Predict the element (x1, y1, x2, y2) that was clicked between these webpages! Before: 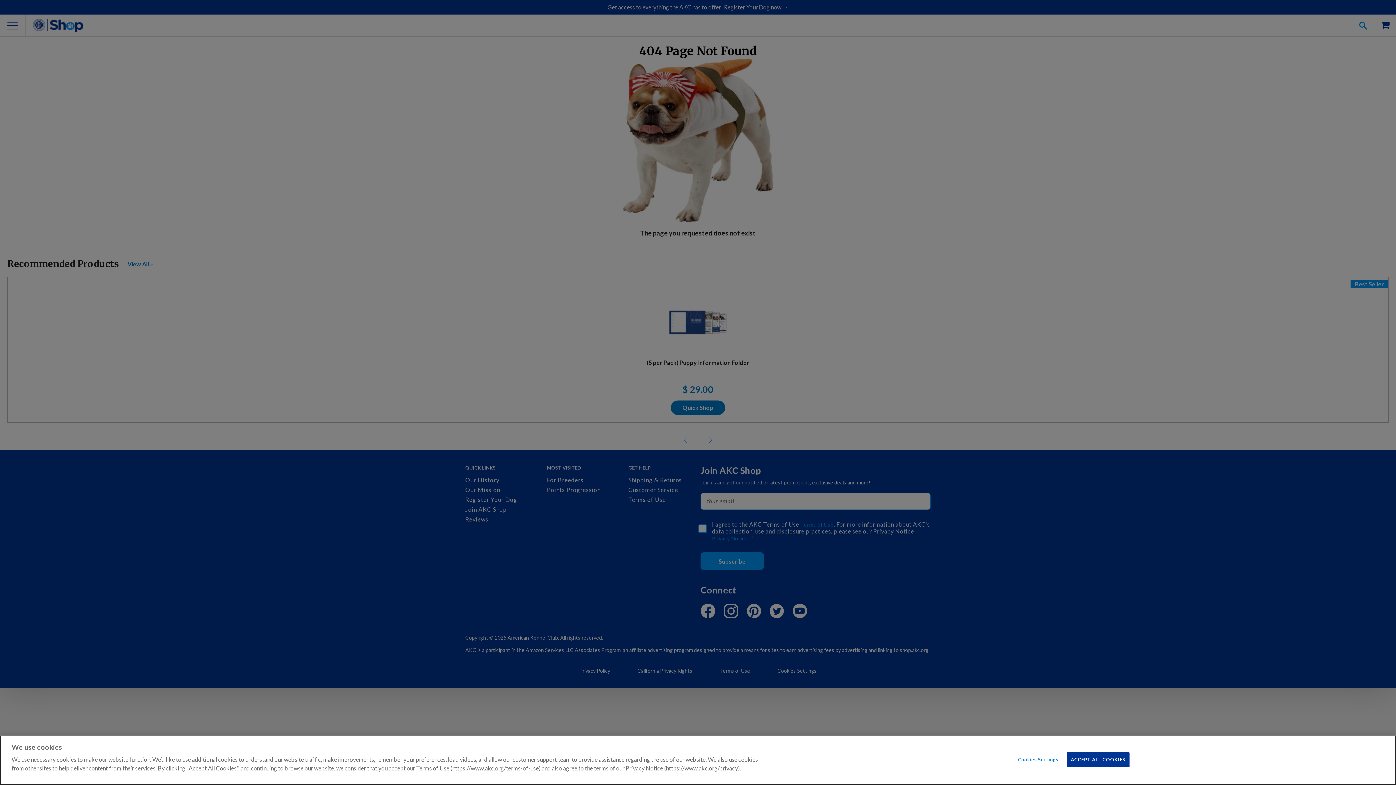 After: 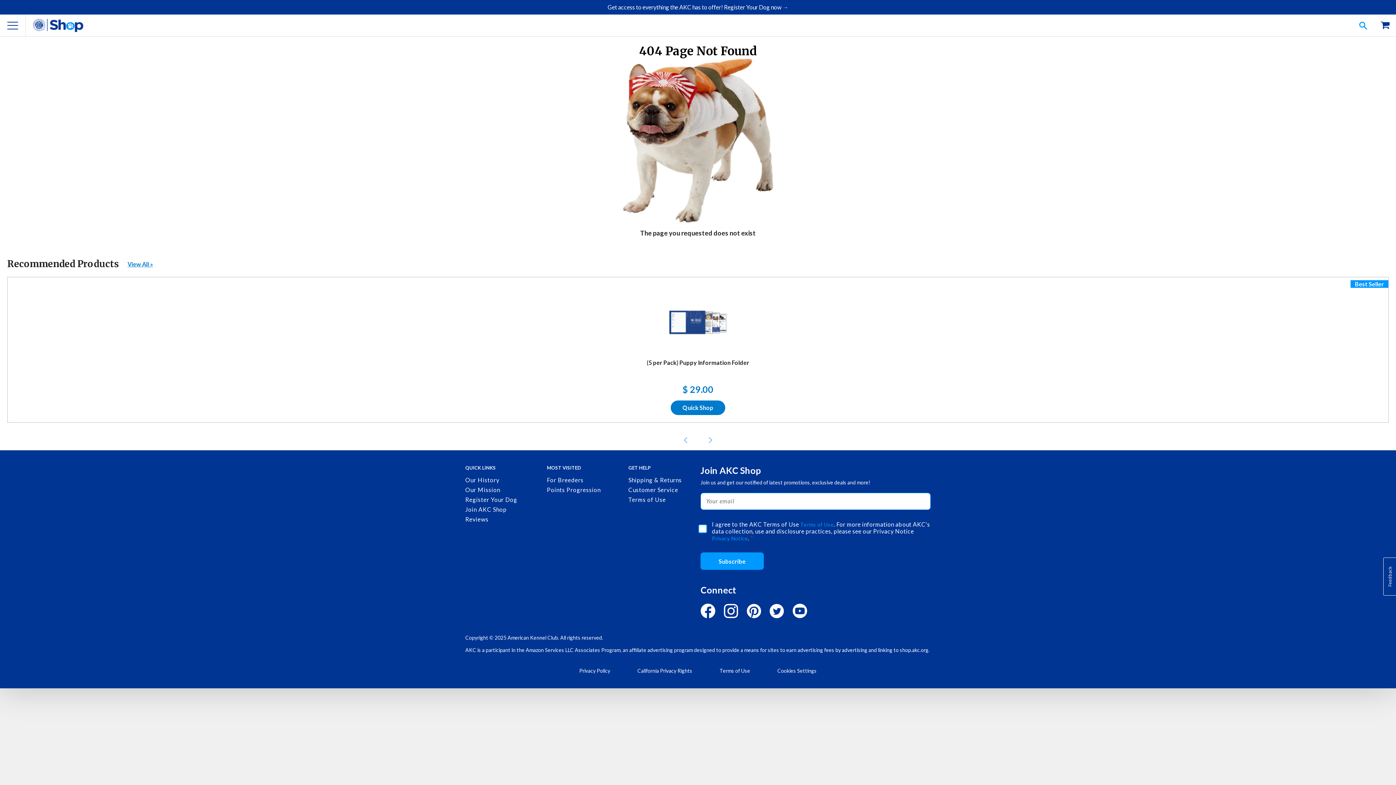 Action: label: ACCEPT ALL COOKIES bbox: (1067, 752, 1129, 767)